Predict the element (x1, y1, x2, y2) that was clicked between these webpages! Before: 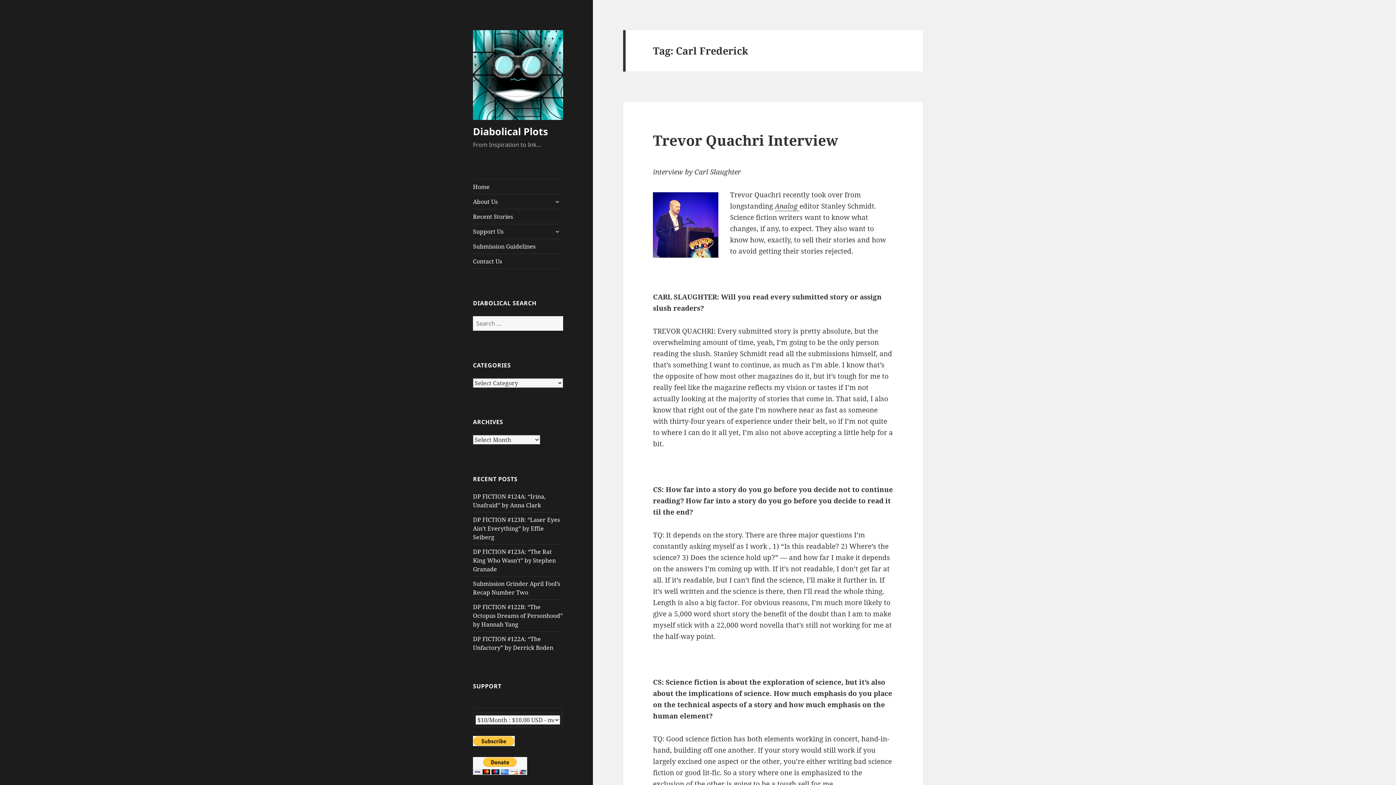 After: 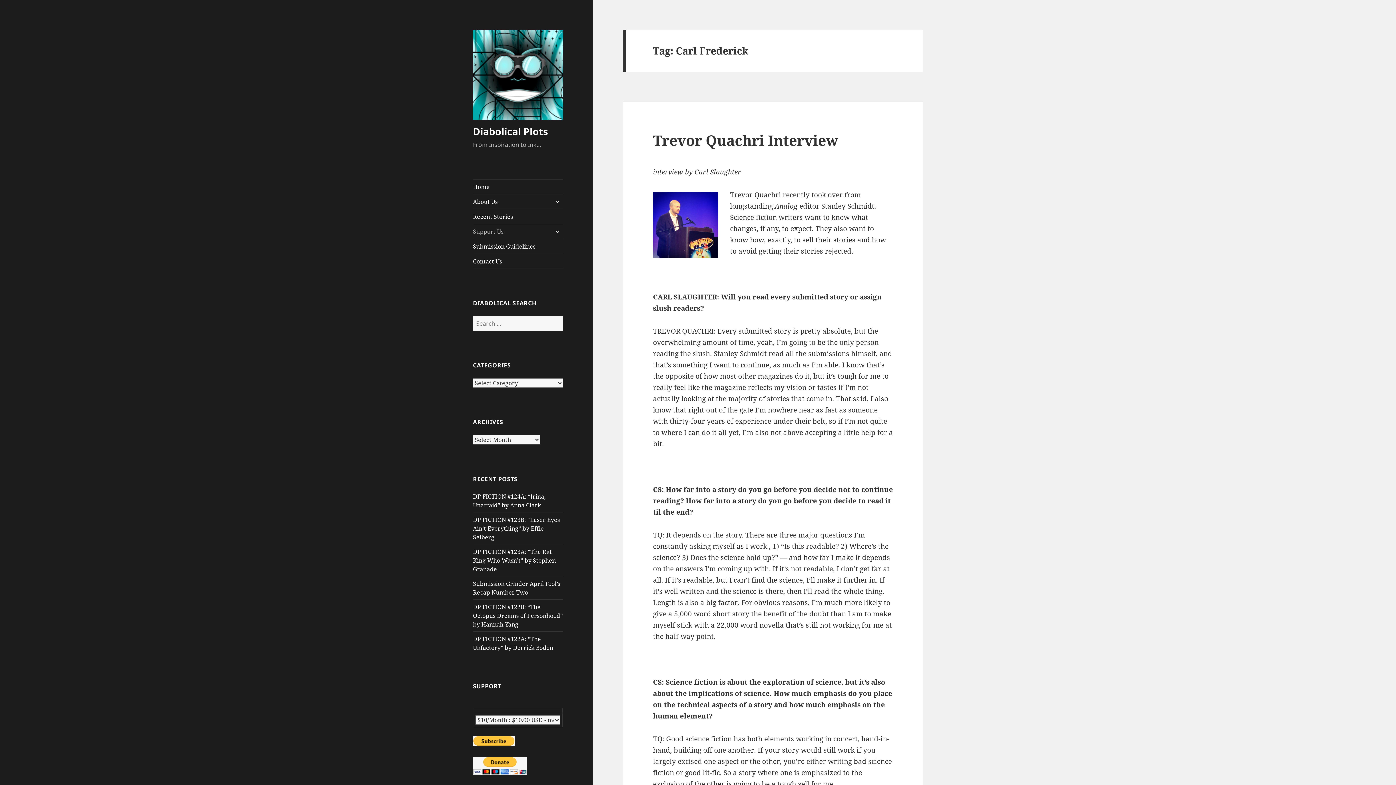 Action: label: Support Us bbox: (473, 224, 563, 238)